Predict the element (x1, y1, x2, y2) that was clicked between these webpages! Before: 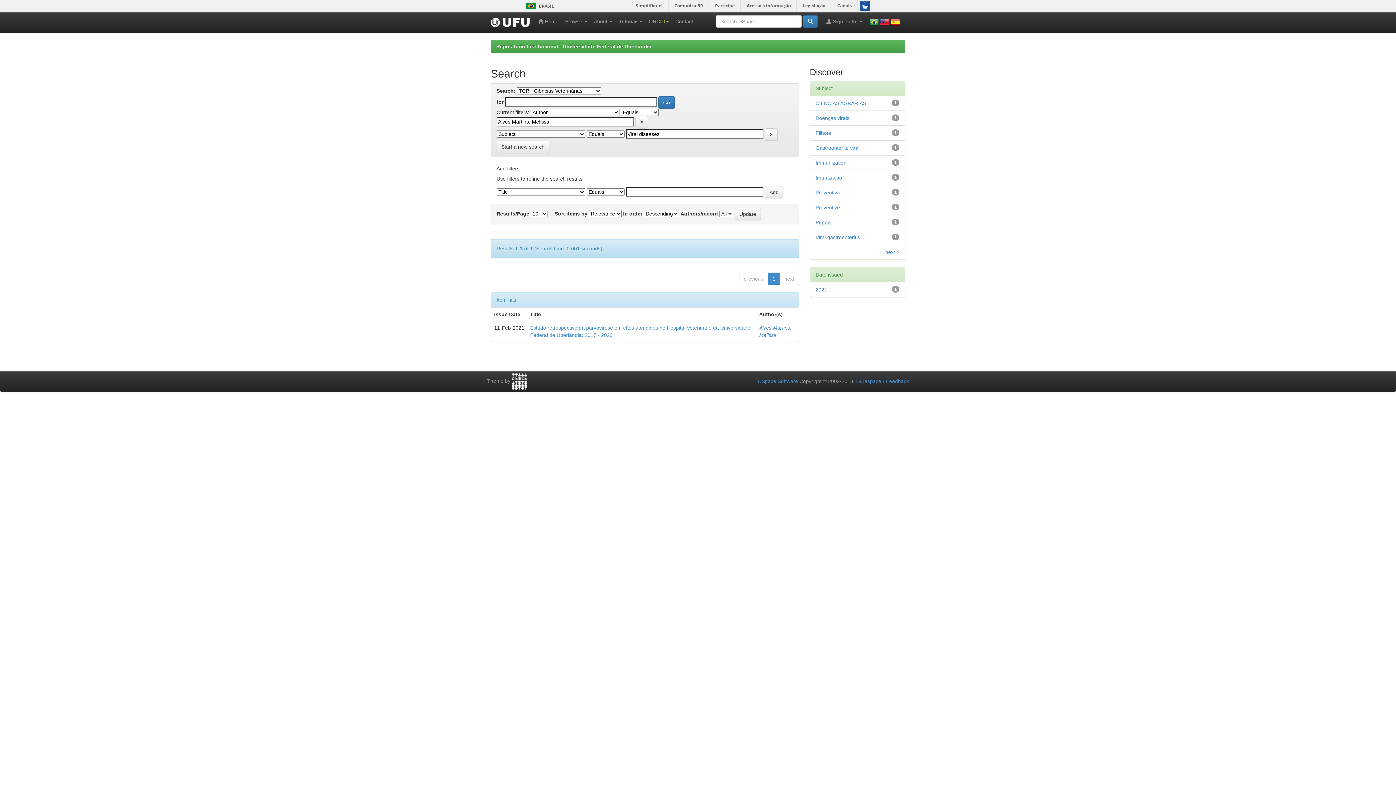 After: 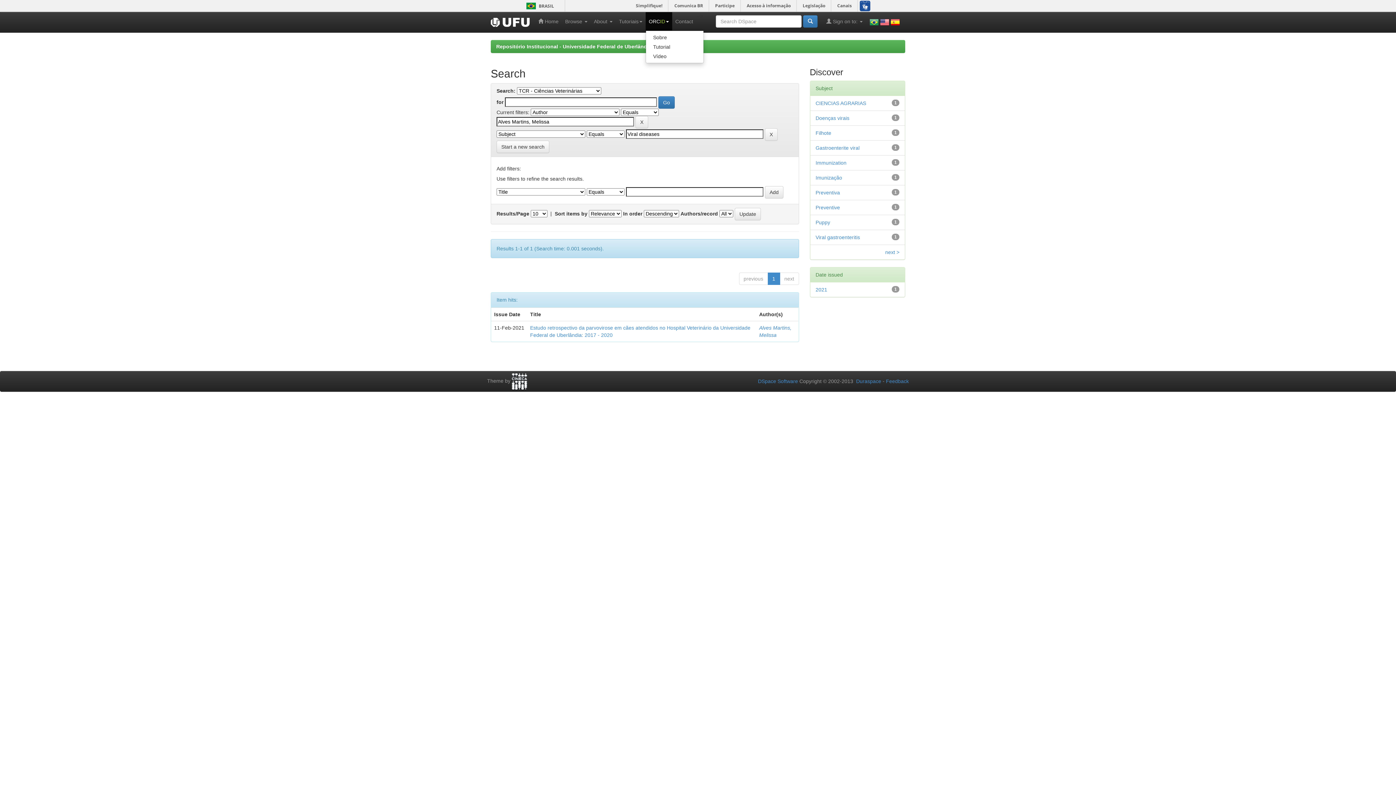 Action: label: ORCID bbox: (645, 12, 672, 30)